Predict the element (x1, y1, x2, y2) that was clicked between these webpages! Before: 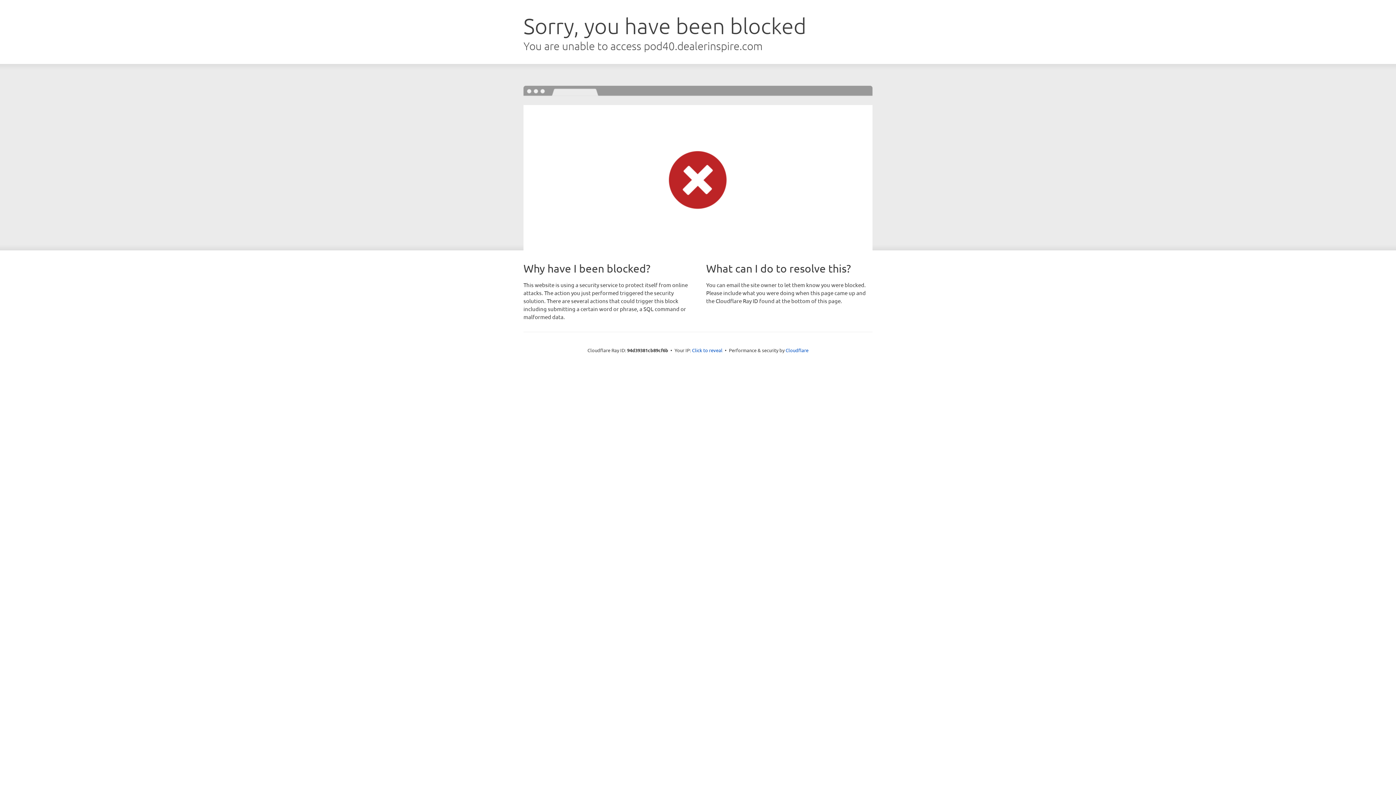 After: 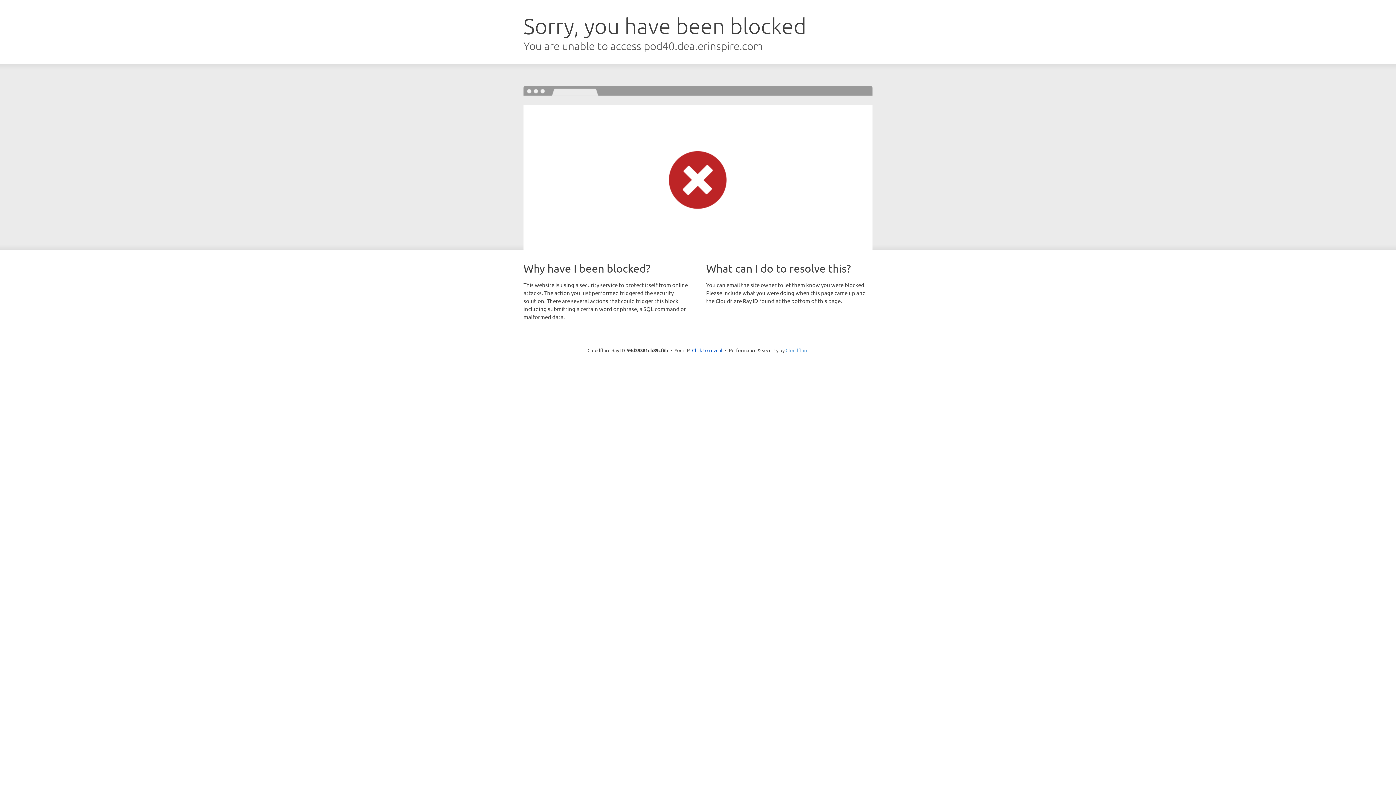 Action: bbox: (785, 347, 808, 353) label: Cloudflare